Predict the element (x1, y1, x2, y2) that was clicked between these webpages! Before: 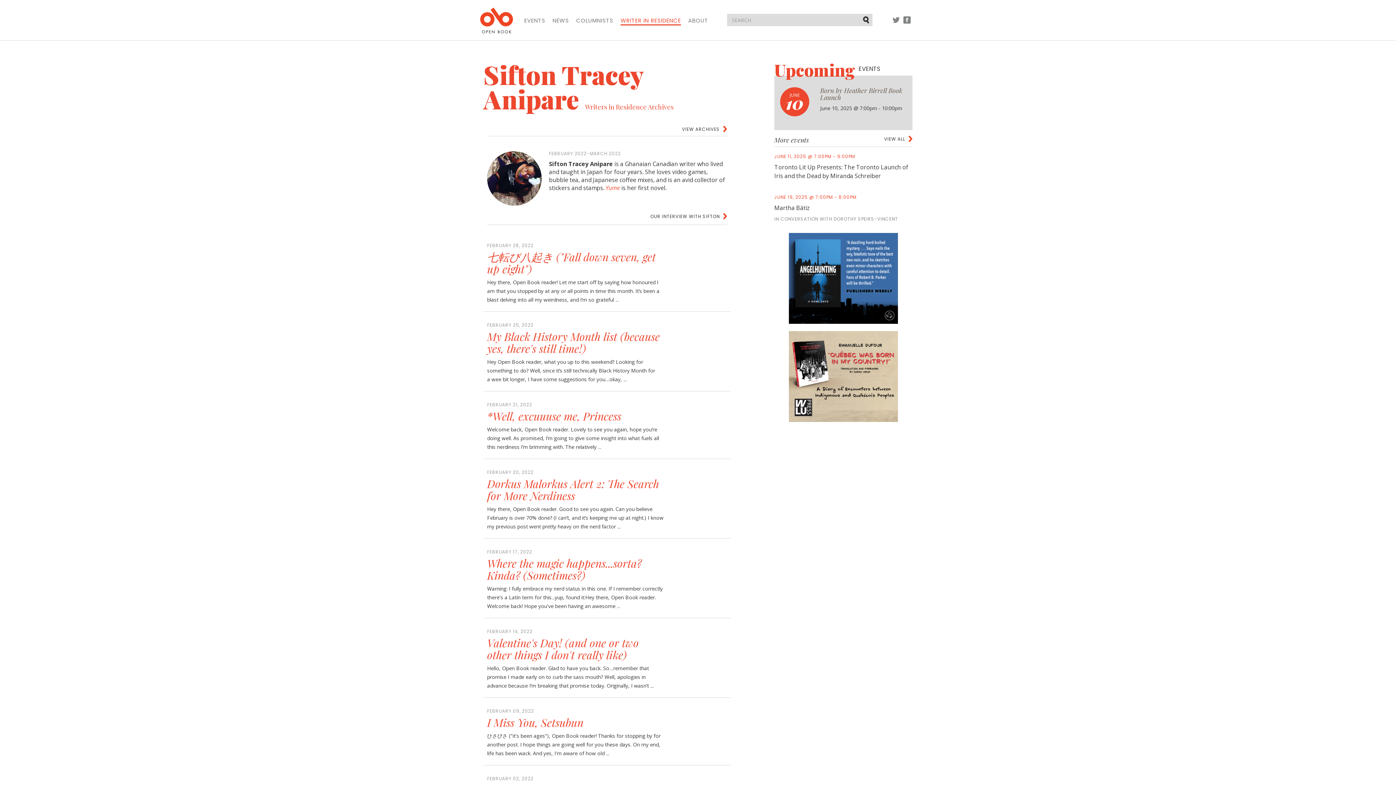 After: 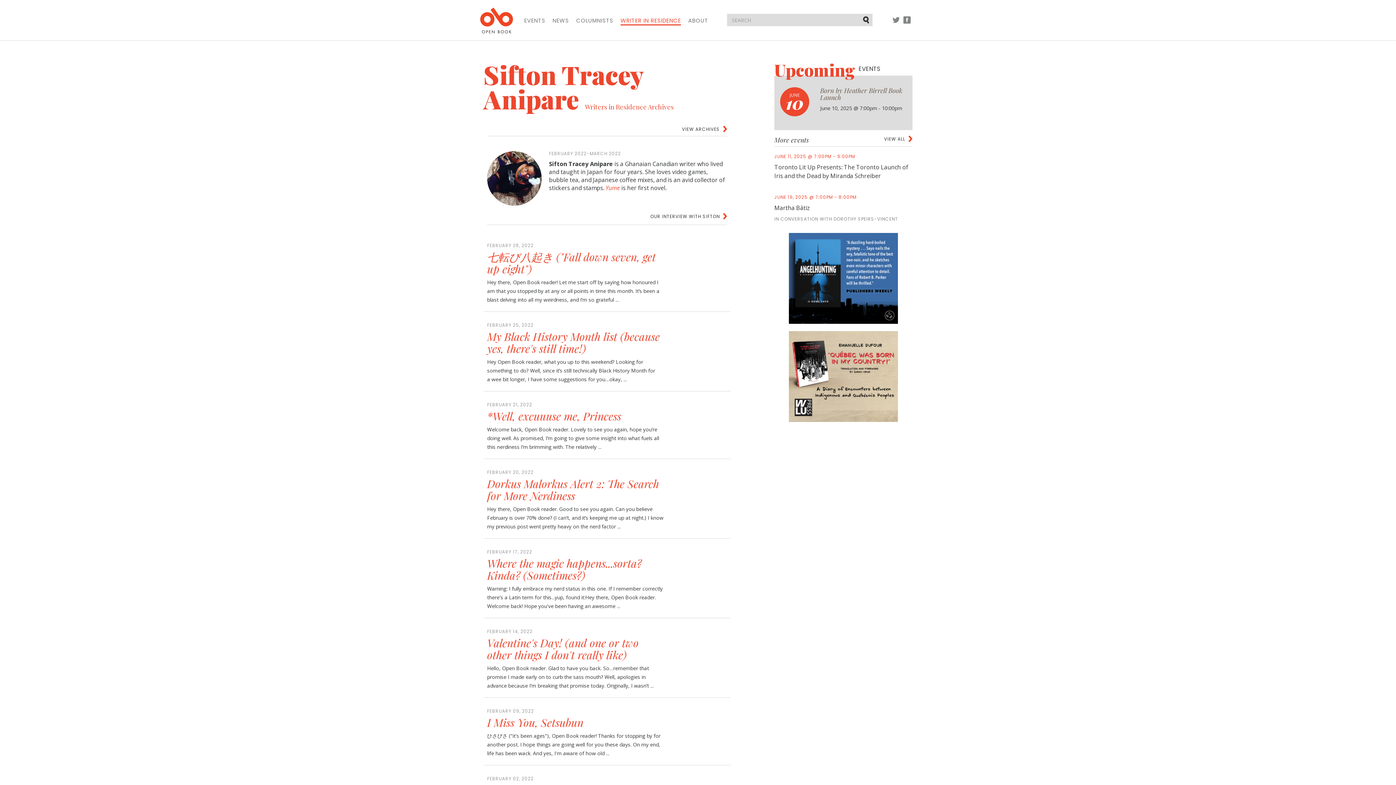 Action: bbox: (789, 372, 898, 379)